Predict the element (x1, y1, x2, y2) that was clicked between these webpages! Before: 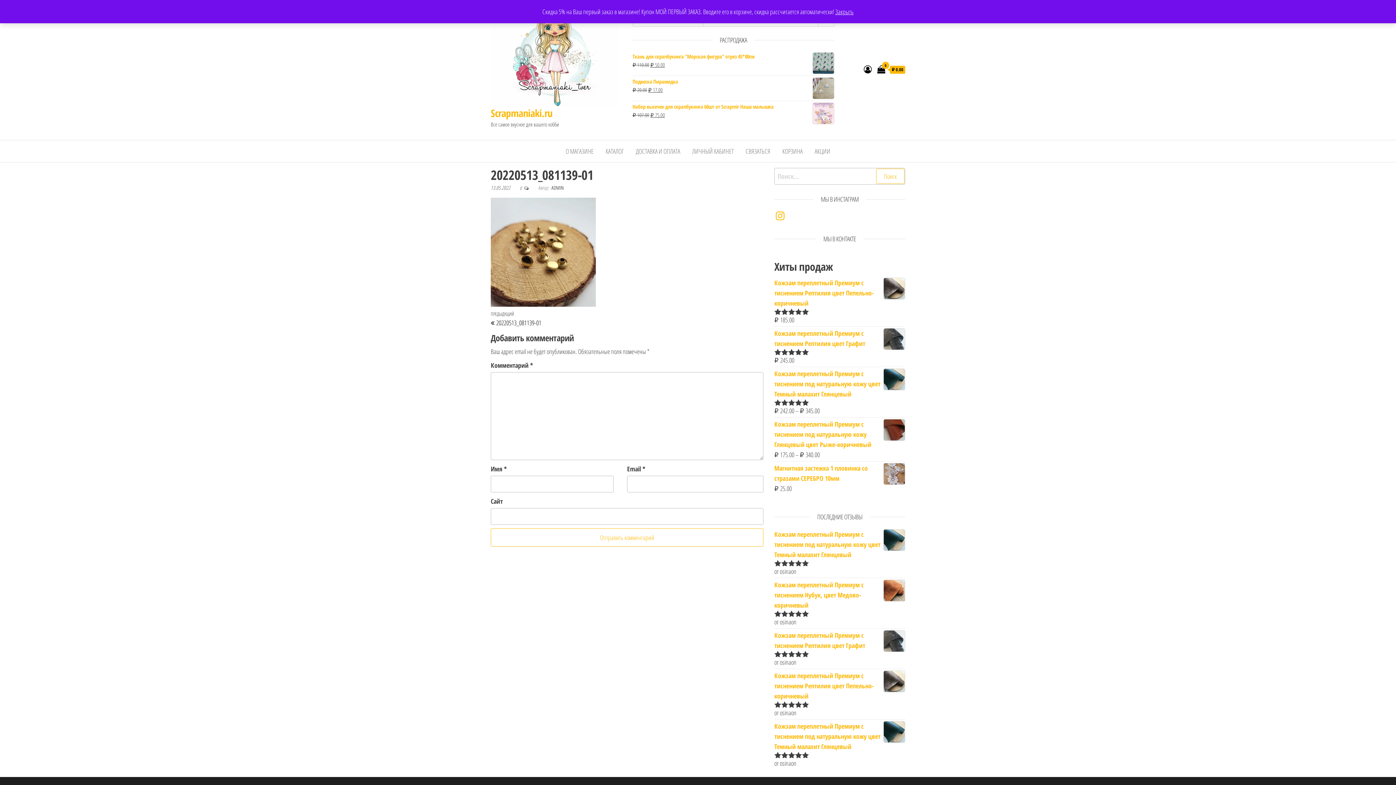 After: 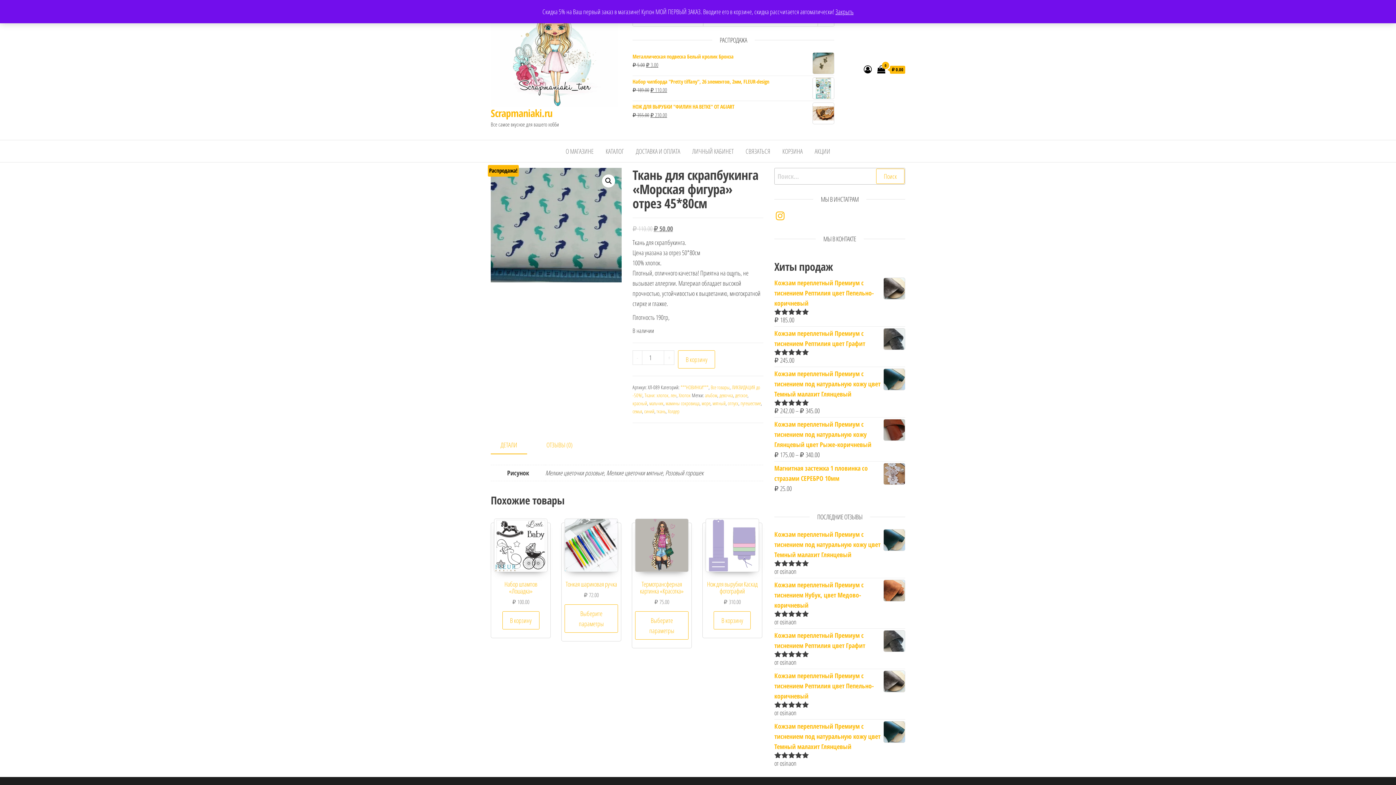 Action: label: Ткань для скрапбукинга "Морская фигура" отрез 45*80см bbox: (632, 52, 834, 60)